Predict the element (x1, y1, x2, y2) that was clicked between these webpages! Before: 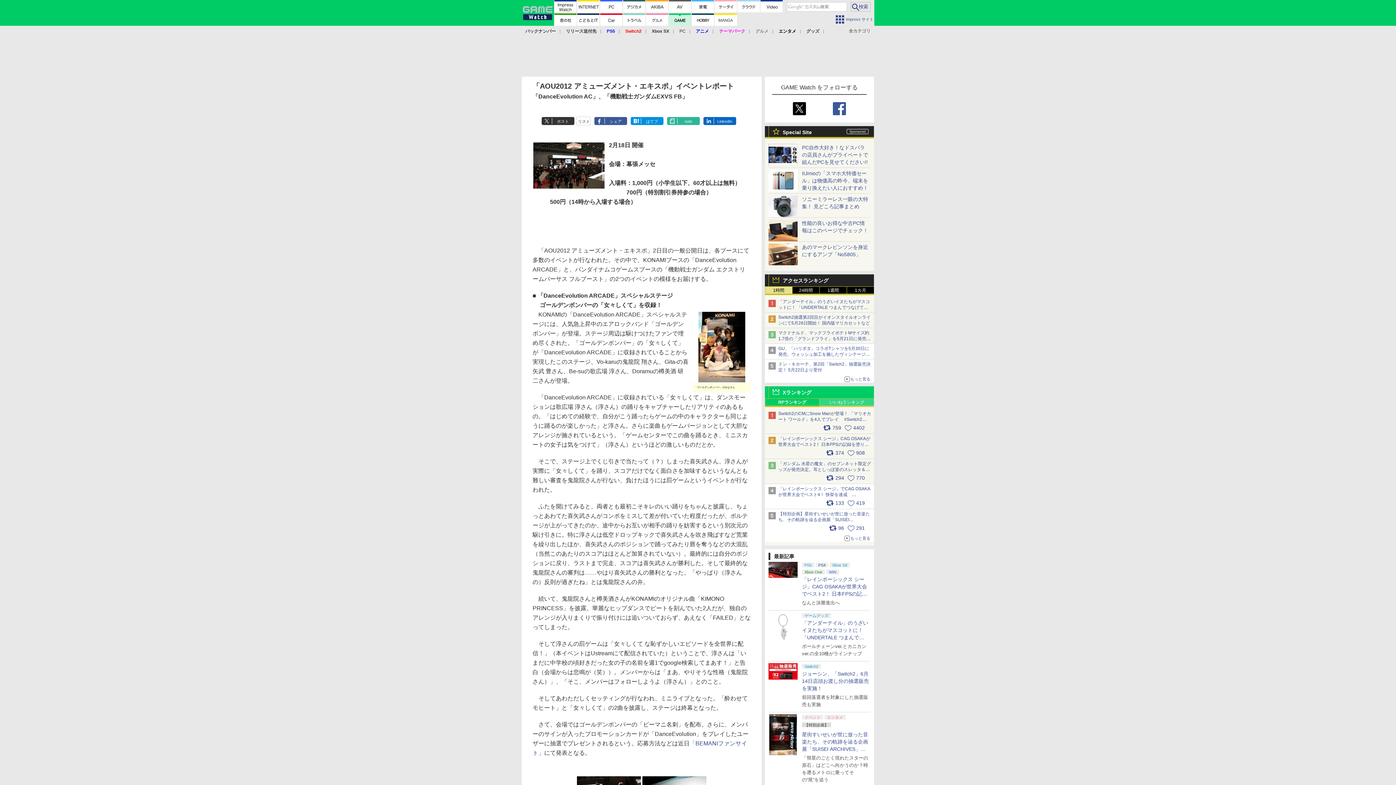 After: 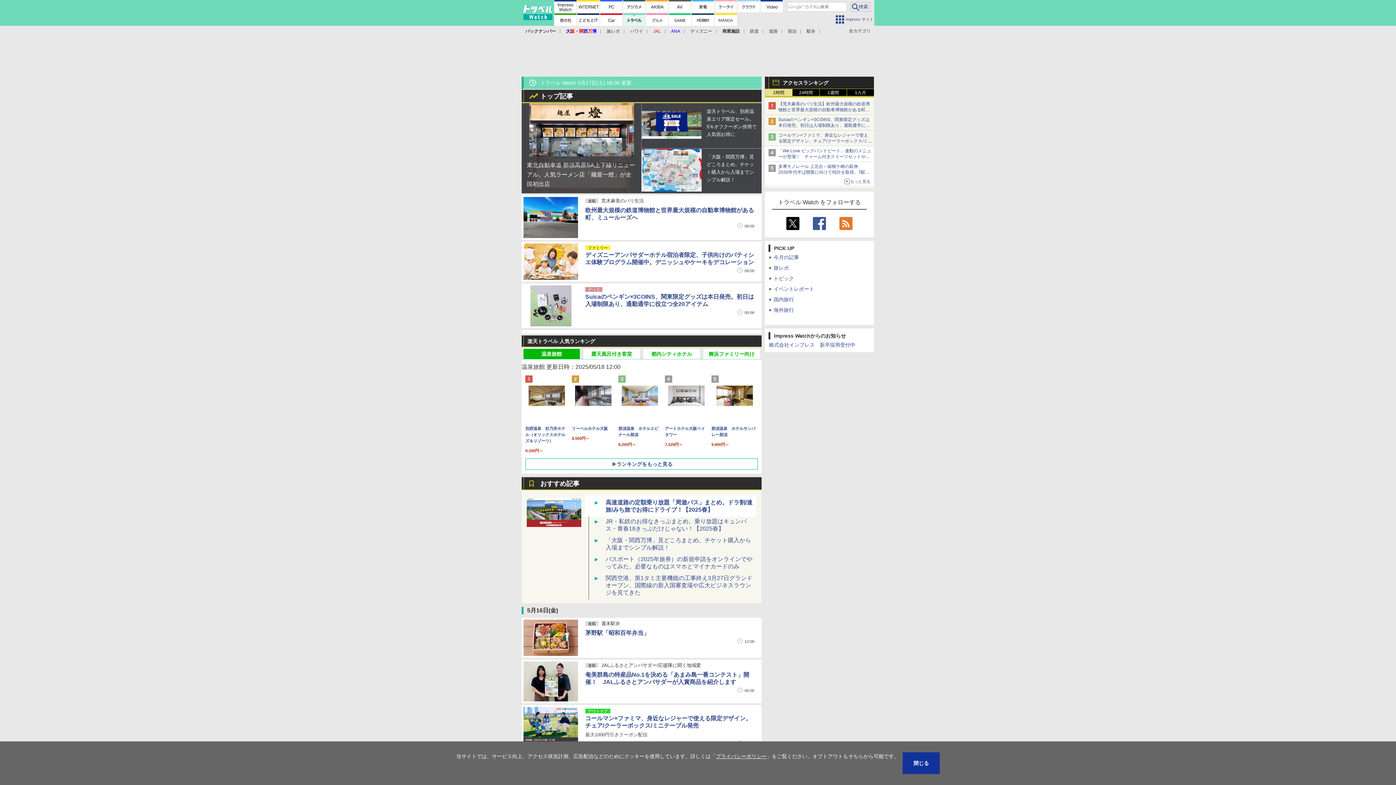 Action: bbox: (623, 13, 645, 25)